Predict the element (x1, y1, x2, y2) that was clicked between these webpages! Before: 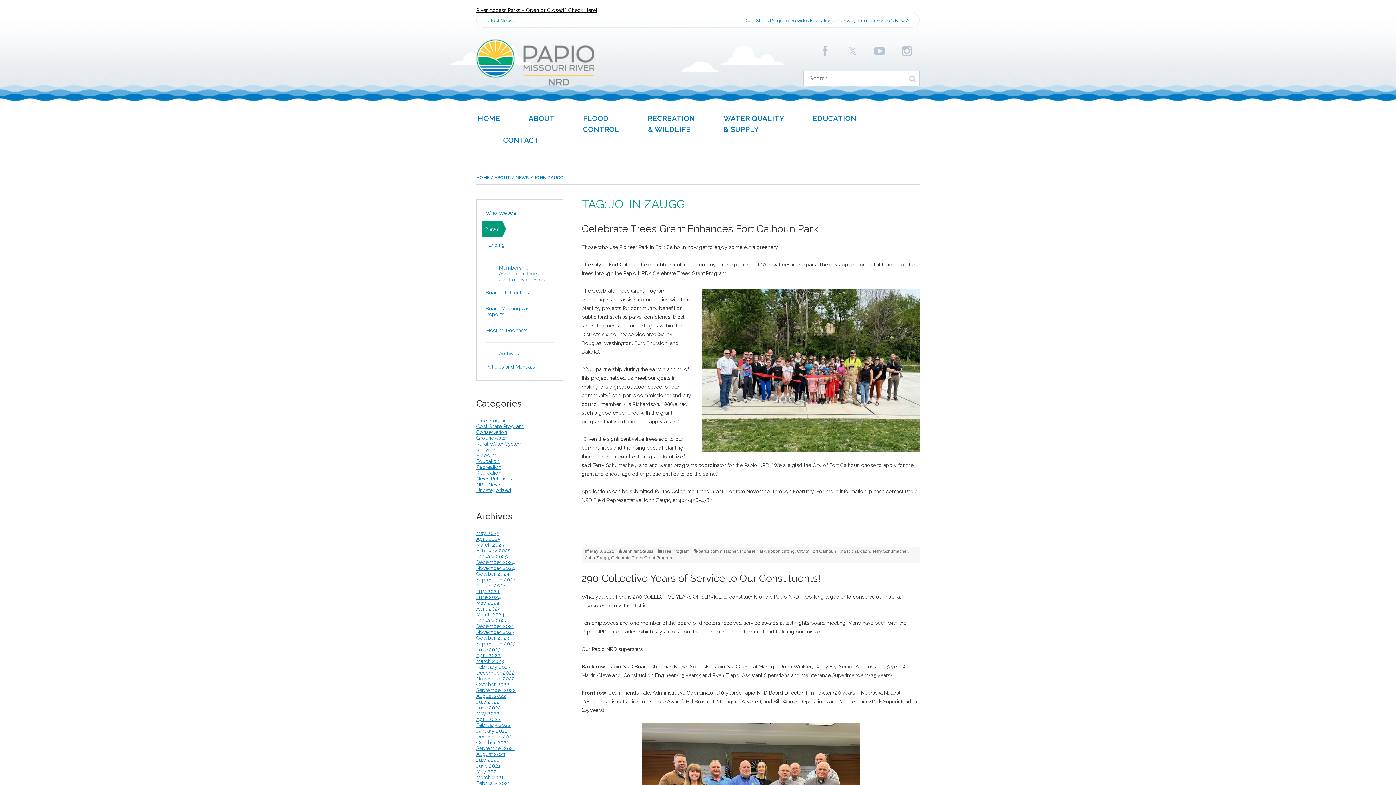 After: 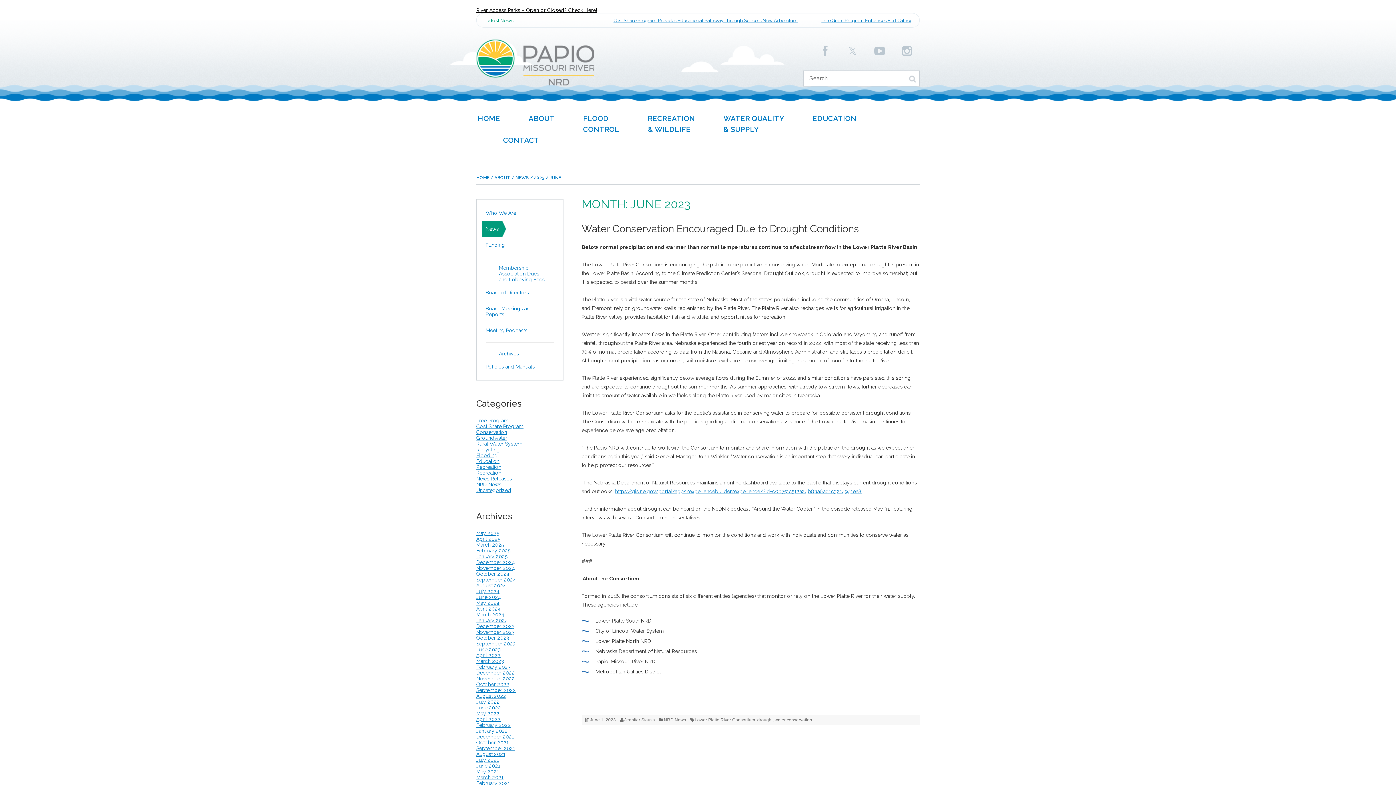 Action: label: June 2023 bbox: (476, 646, 501, 652)